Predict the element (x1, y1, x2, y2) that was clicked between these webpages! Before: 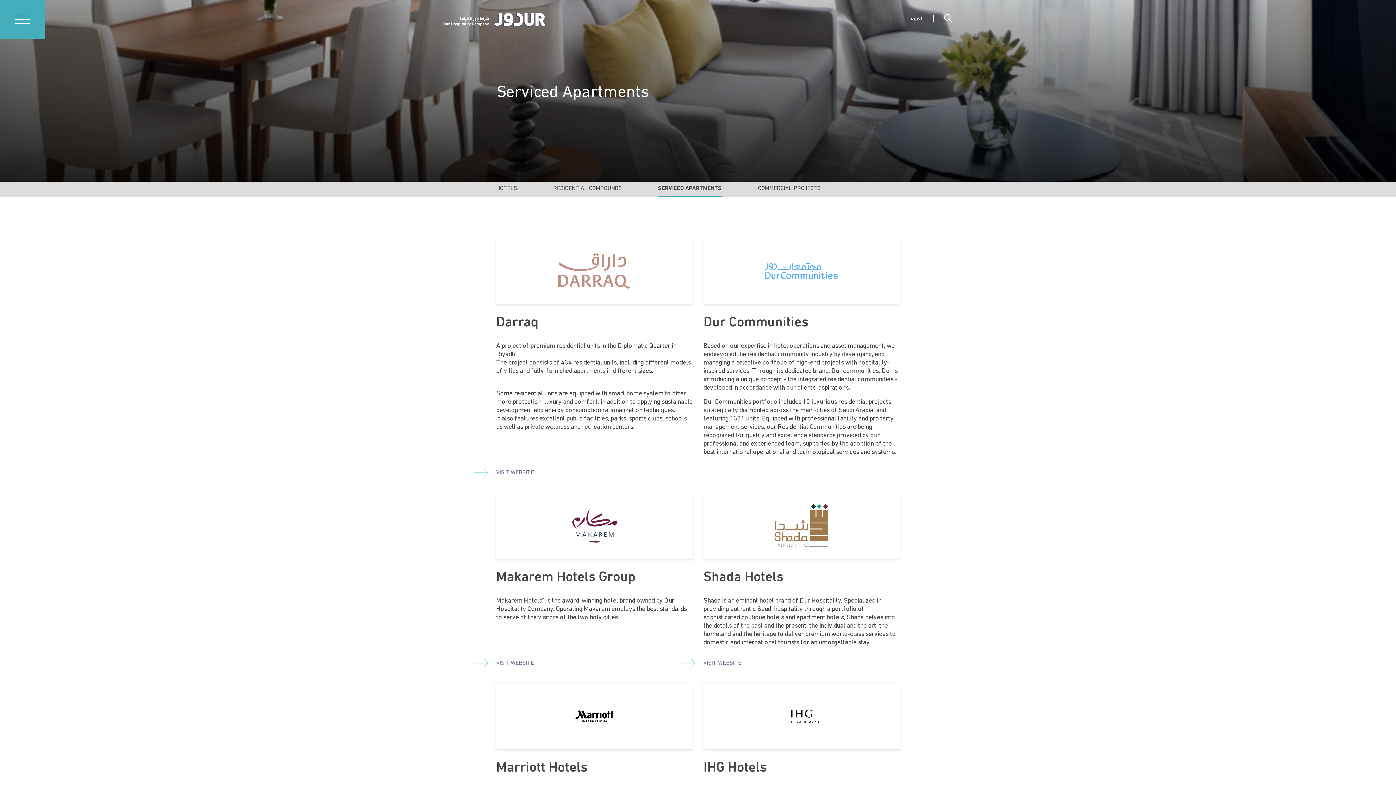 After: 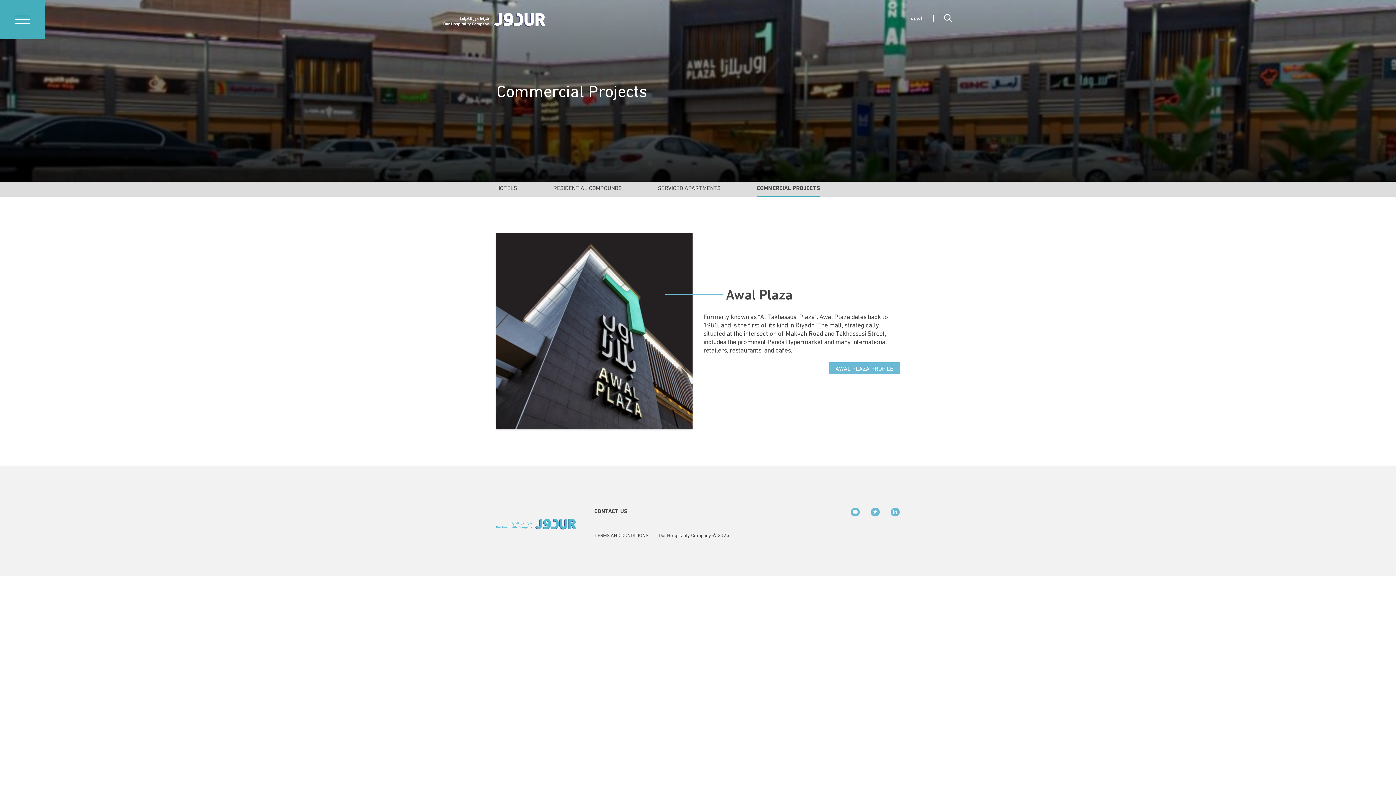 Action: bbox: (758, 181, 820, 196) label: COMMERCIAL PROJECTS